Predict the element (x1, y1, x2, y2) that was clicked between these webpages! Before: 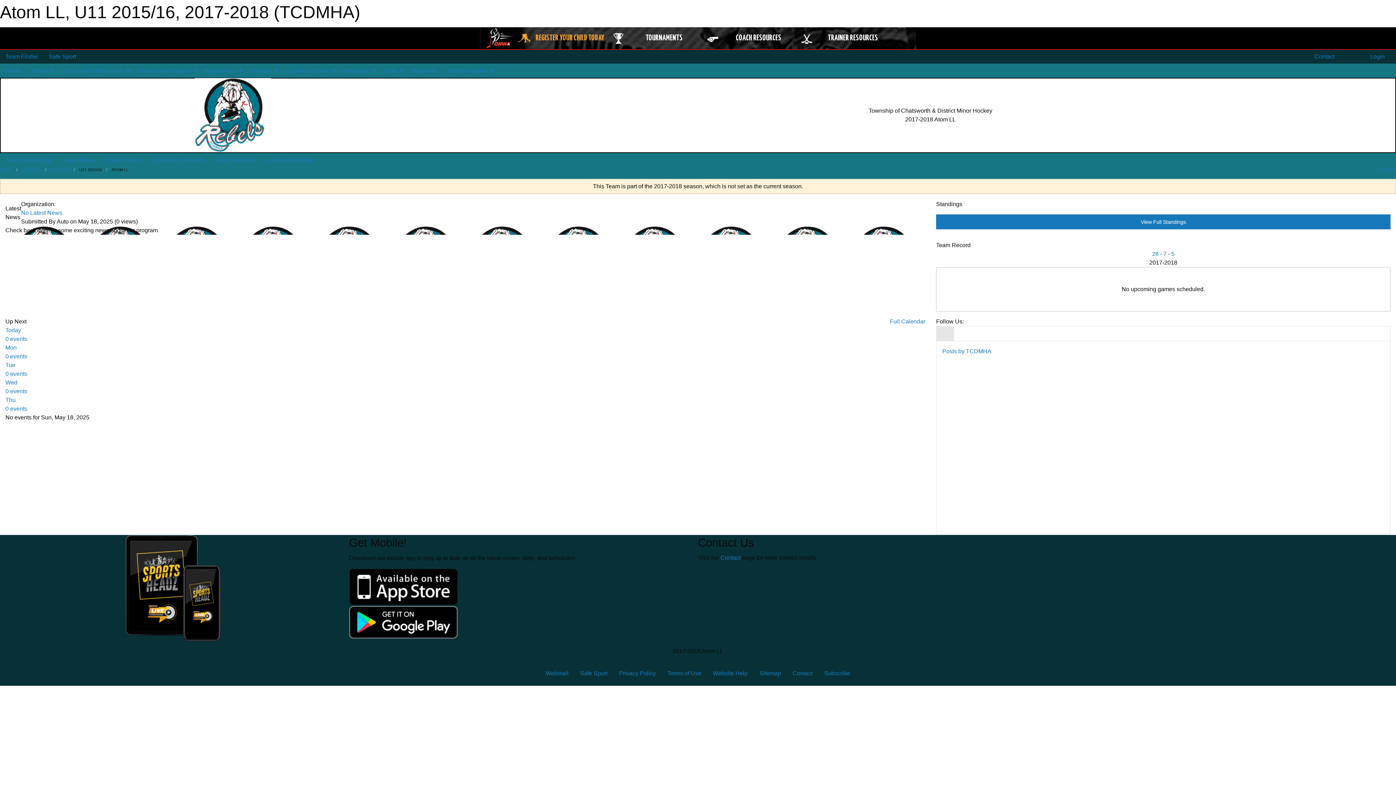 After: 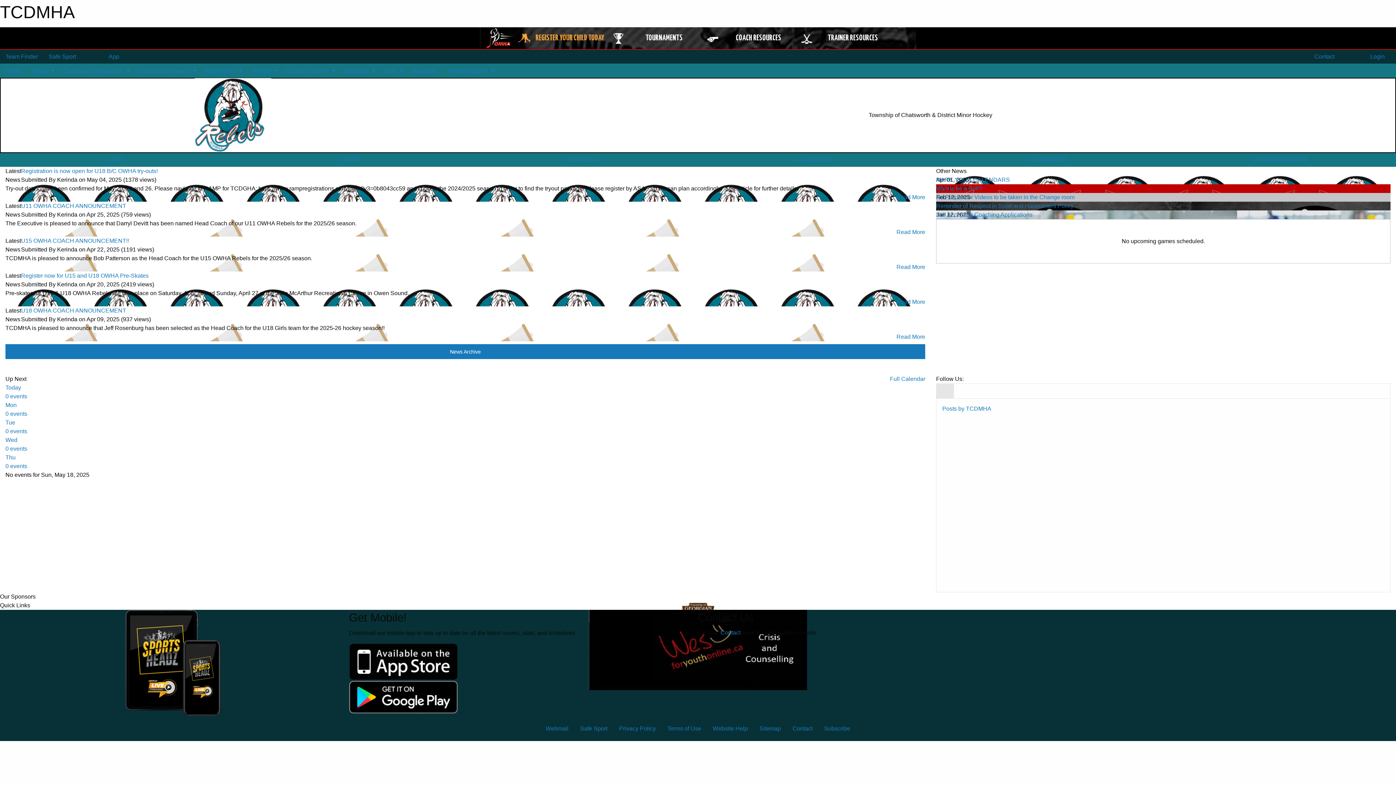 Action: label: HOME bbox: (0, 167, 12, 172)